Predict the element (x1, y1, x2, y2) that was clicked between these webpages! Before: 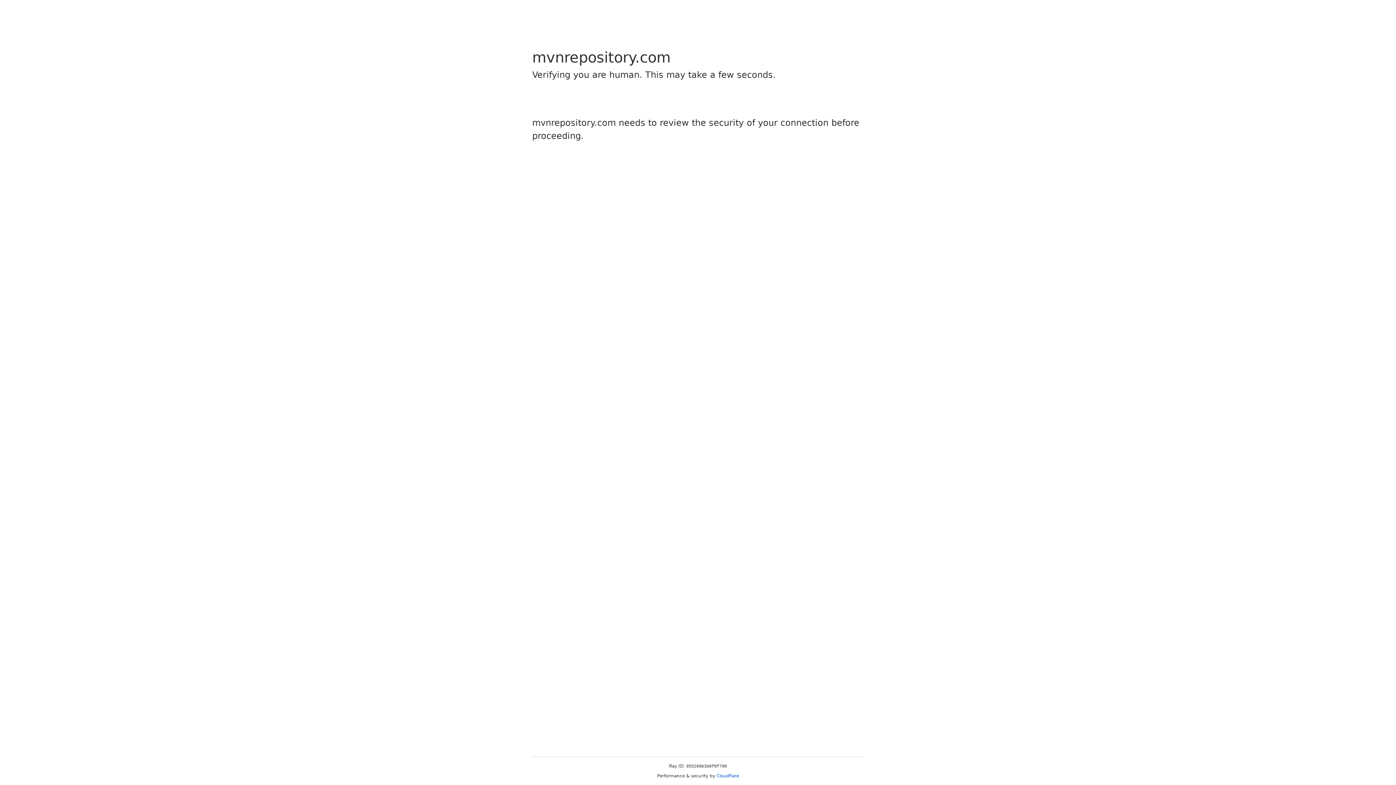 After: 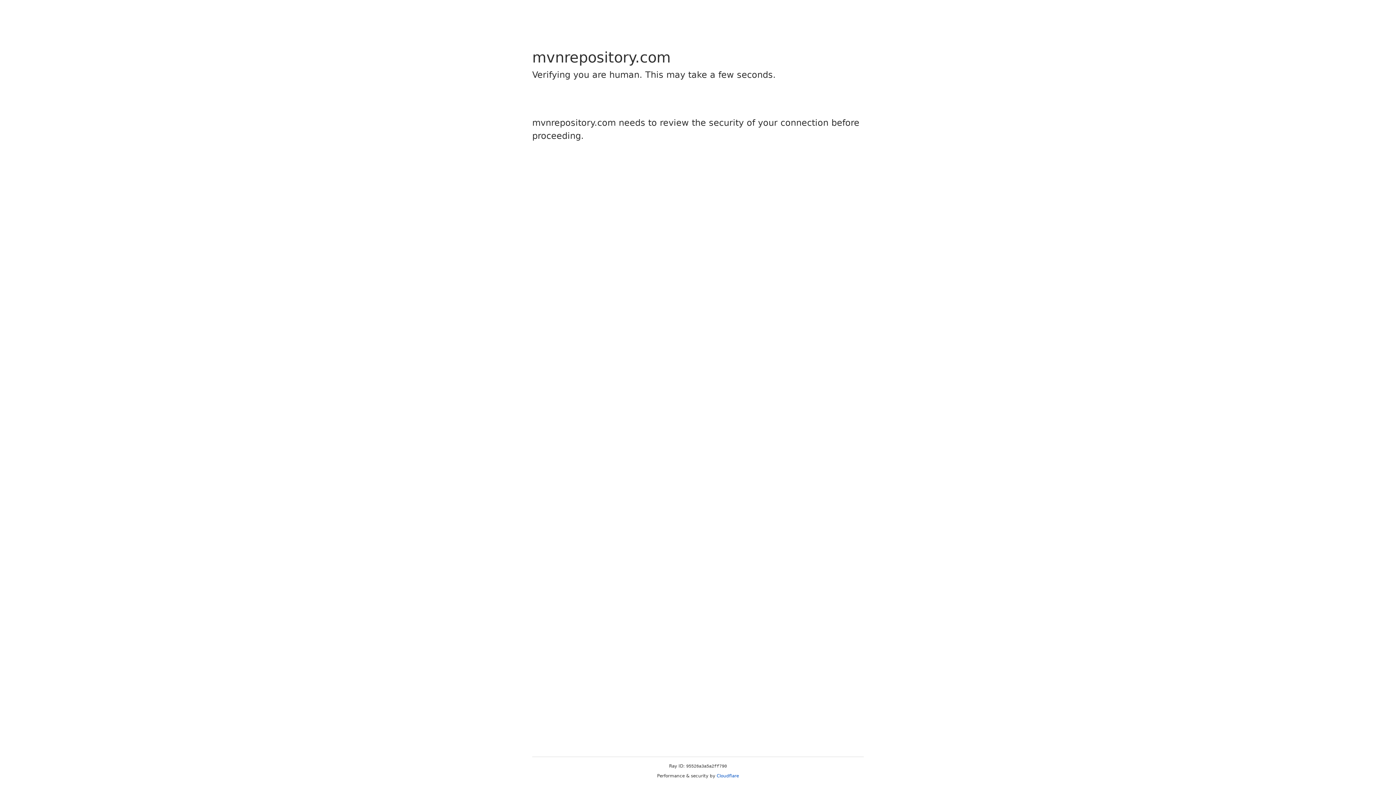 Action: label: Cloudflare bbox: (716, 773, 739, 778)